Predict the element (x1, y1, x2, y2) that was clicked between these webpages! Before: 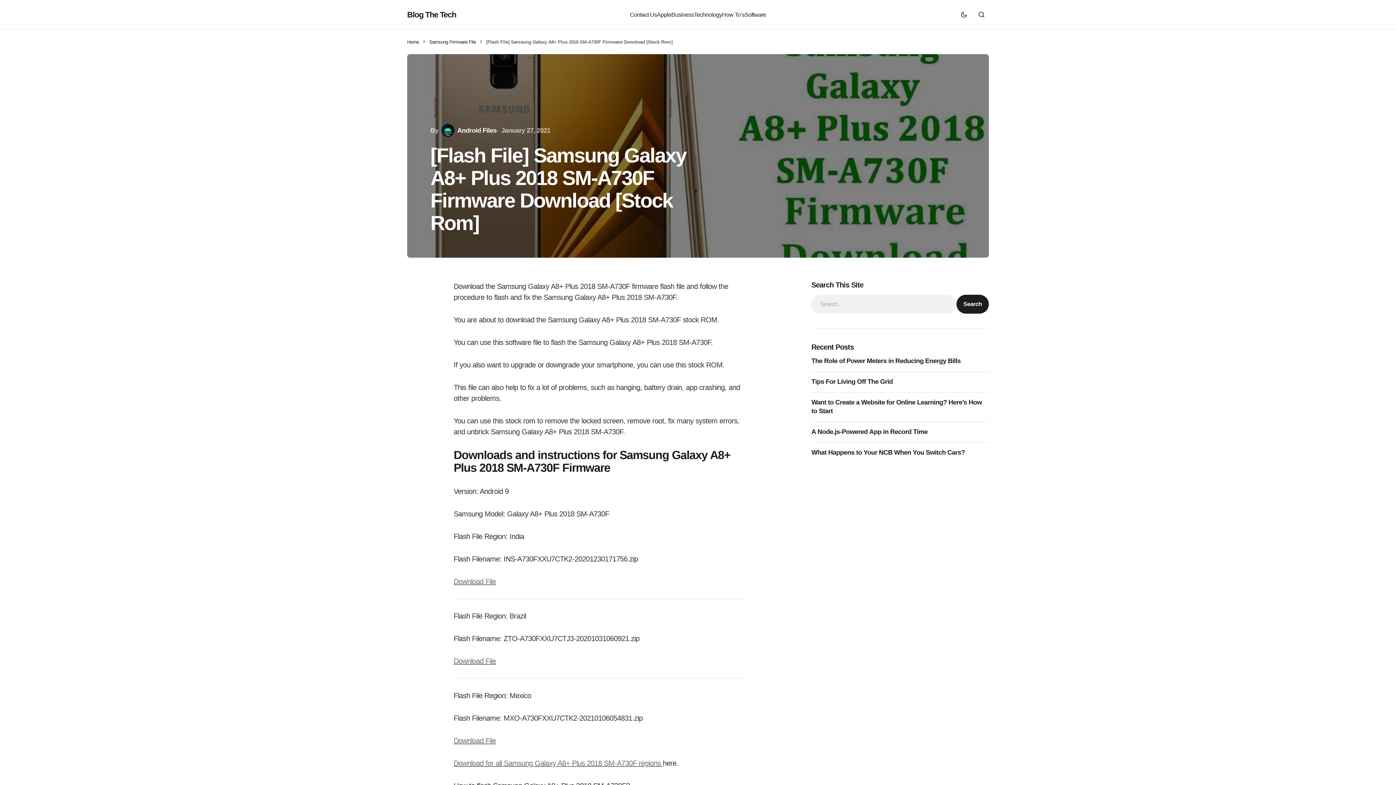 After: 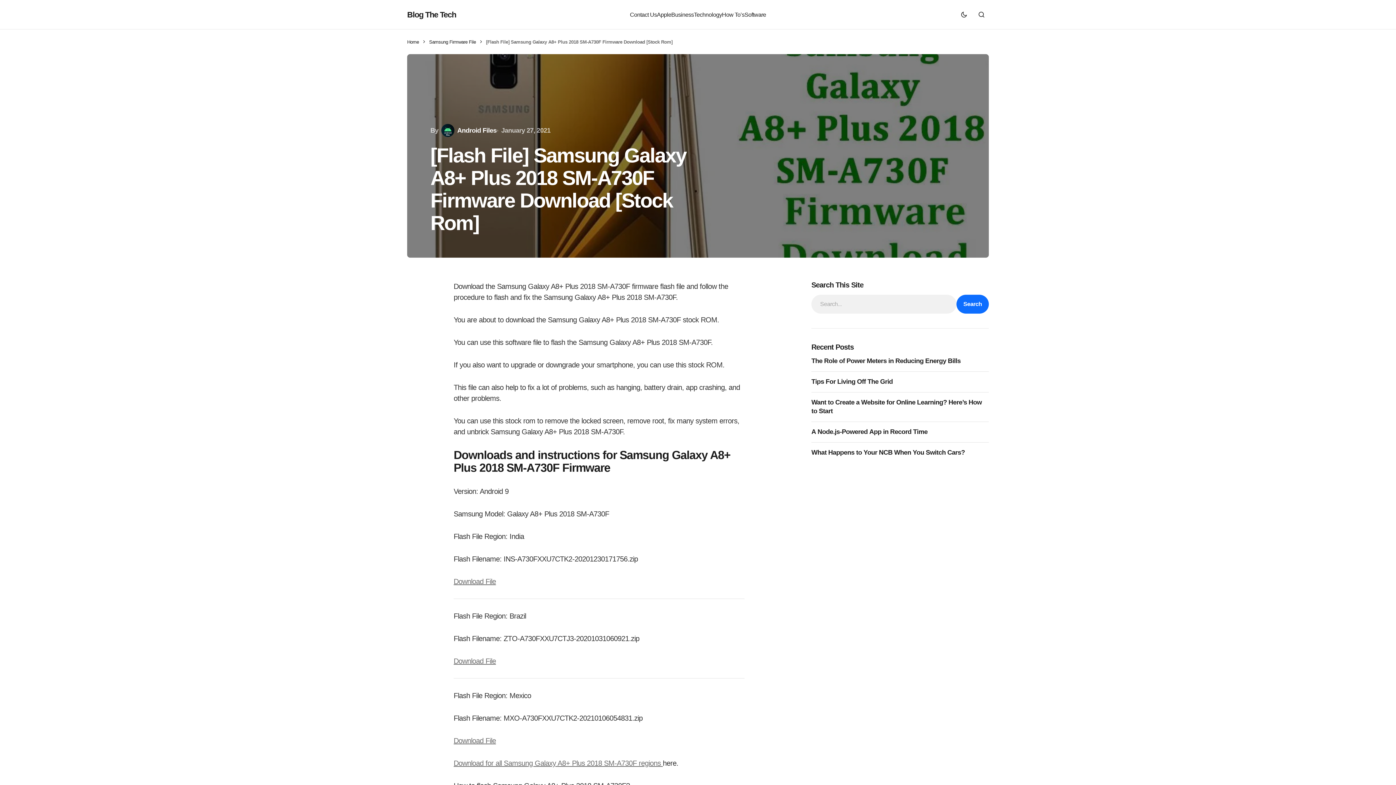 Action: label: Search bbox: (956, 294, 989, 313)